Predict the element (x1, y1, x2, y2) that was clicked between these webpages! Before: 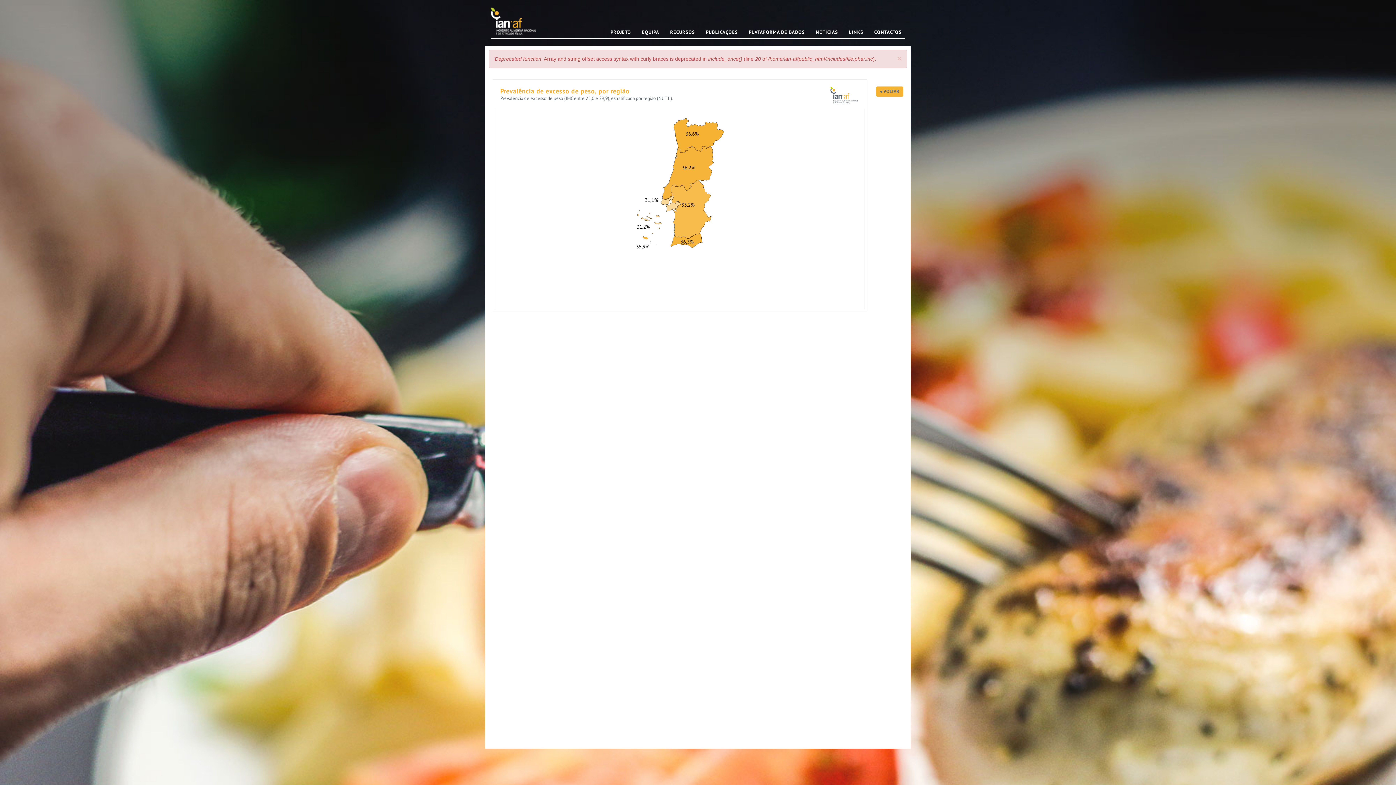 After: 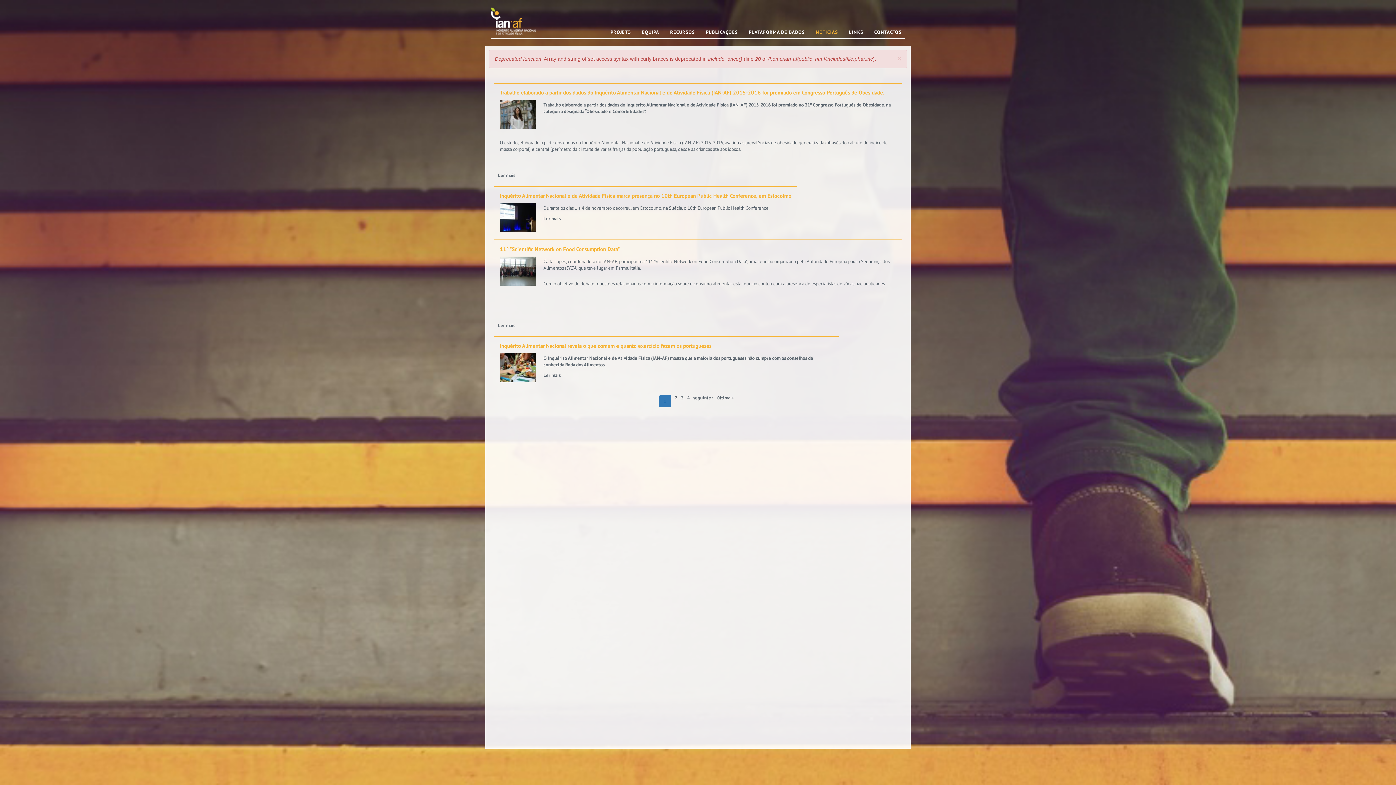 Action: label: NOTÍCIAS bbox: (808, 29, 841, 34)